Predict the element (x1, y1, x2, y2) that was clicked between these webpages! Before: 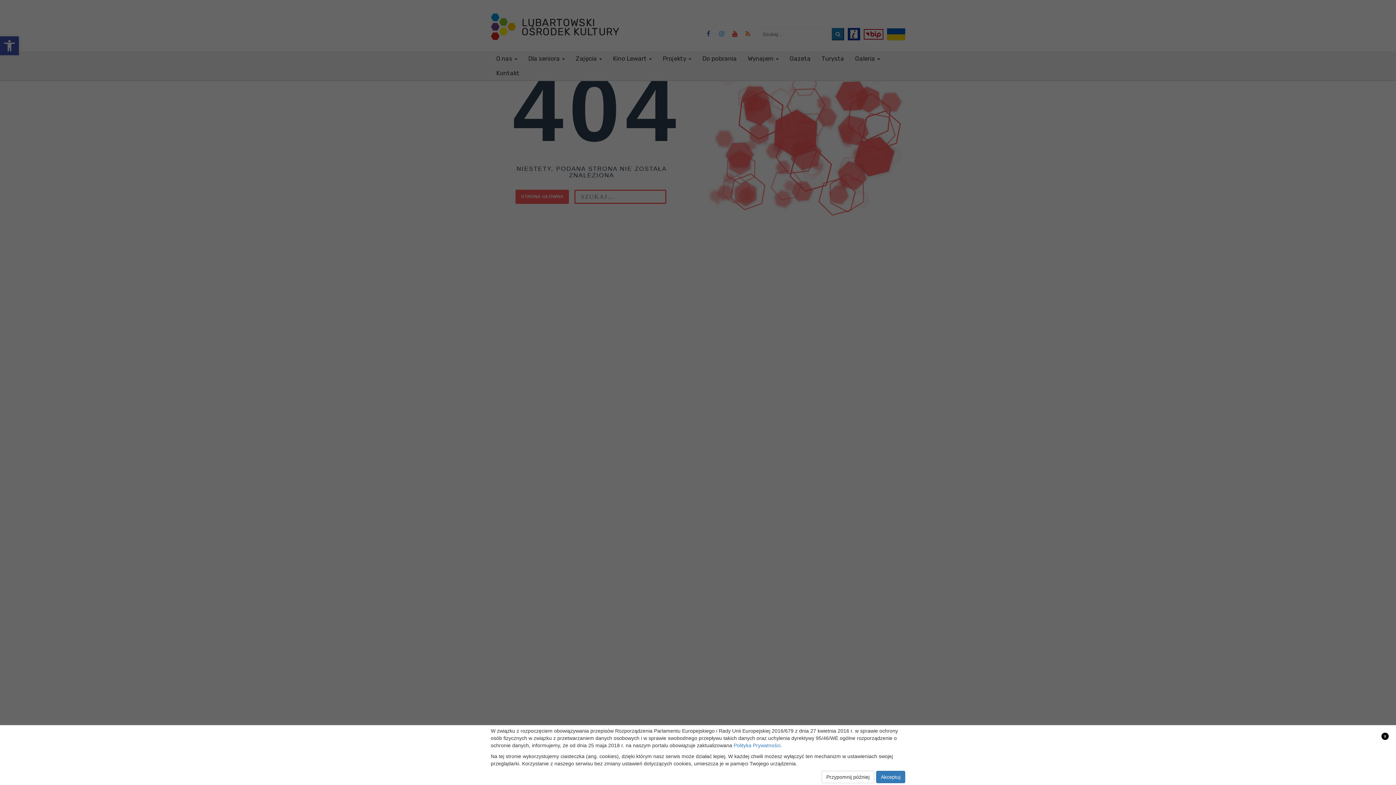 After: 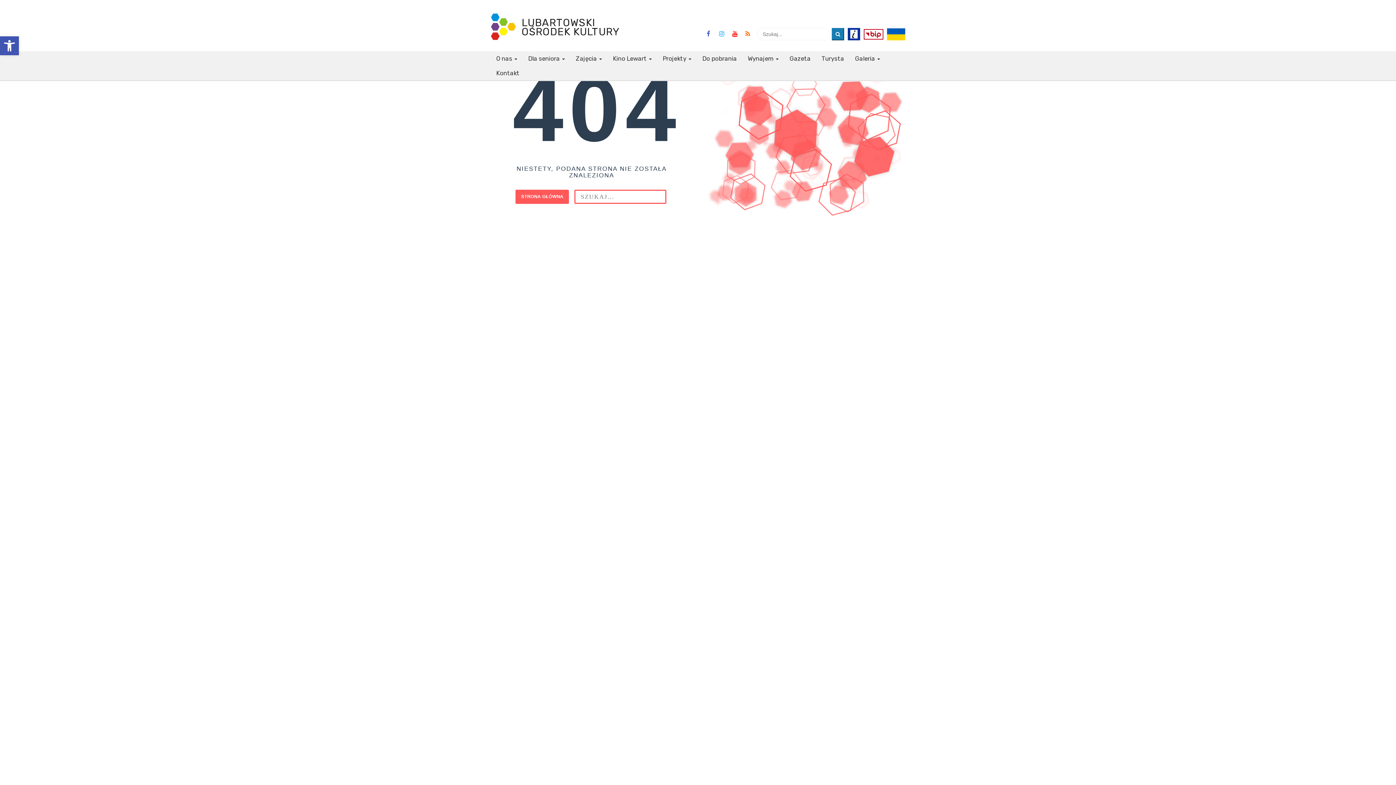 Action: label: Akceptuj bbox: (876, 771, 905, 783)